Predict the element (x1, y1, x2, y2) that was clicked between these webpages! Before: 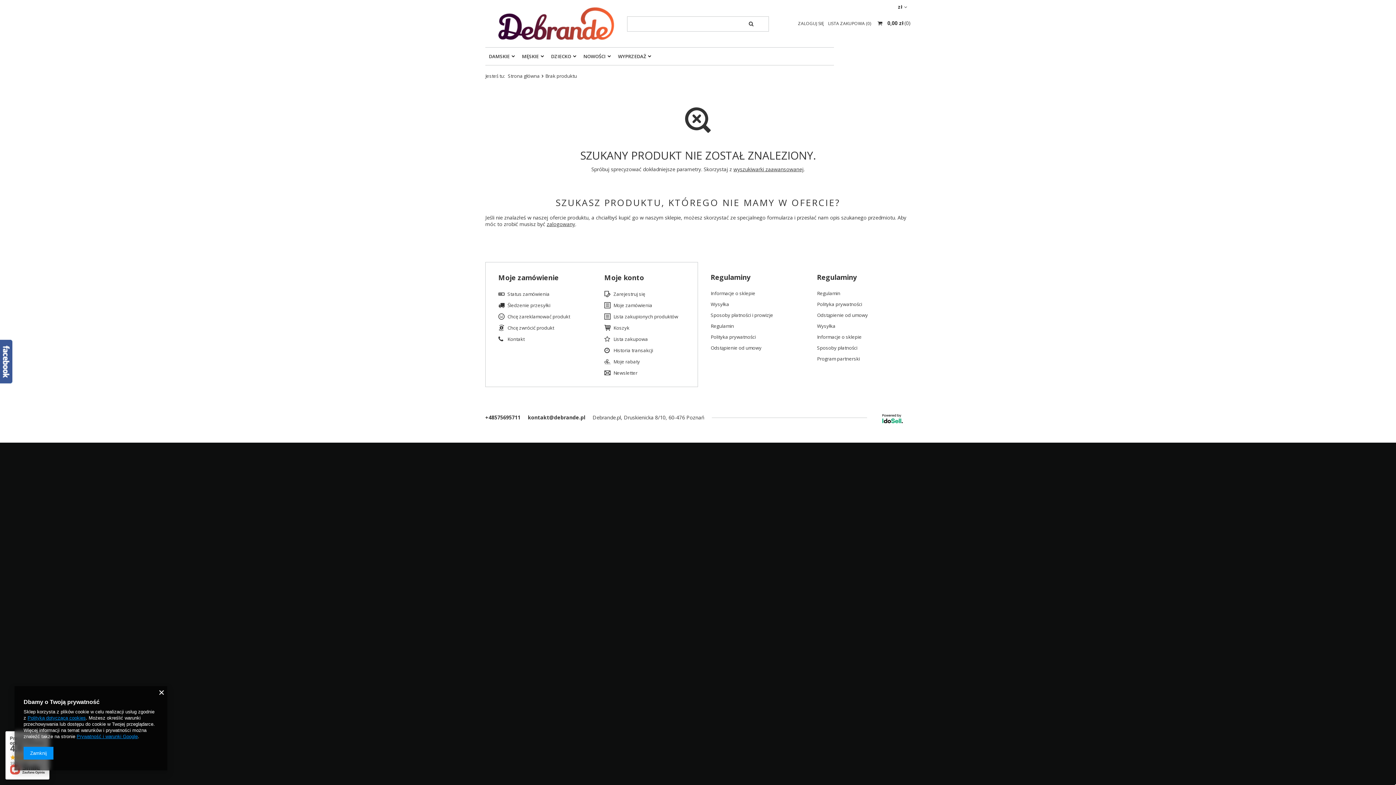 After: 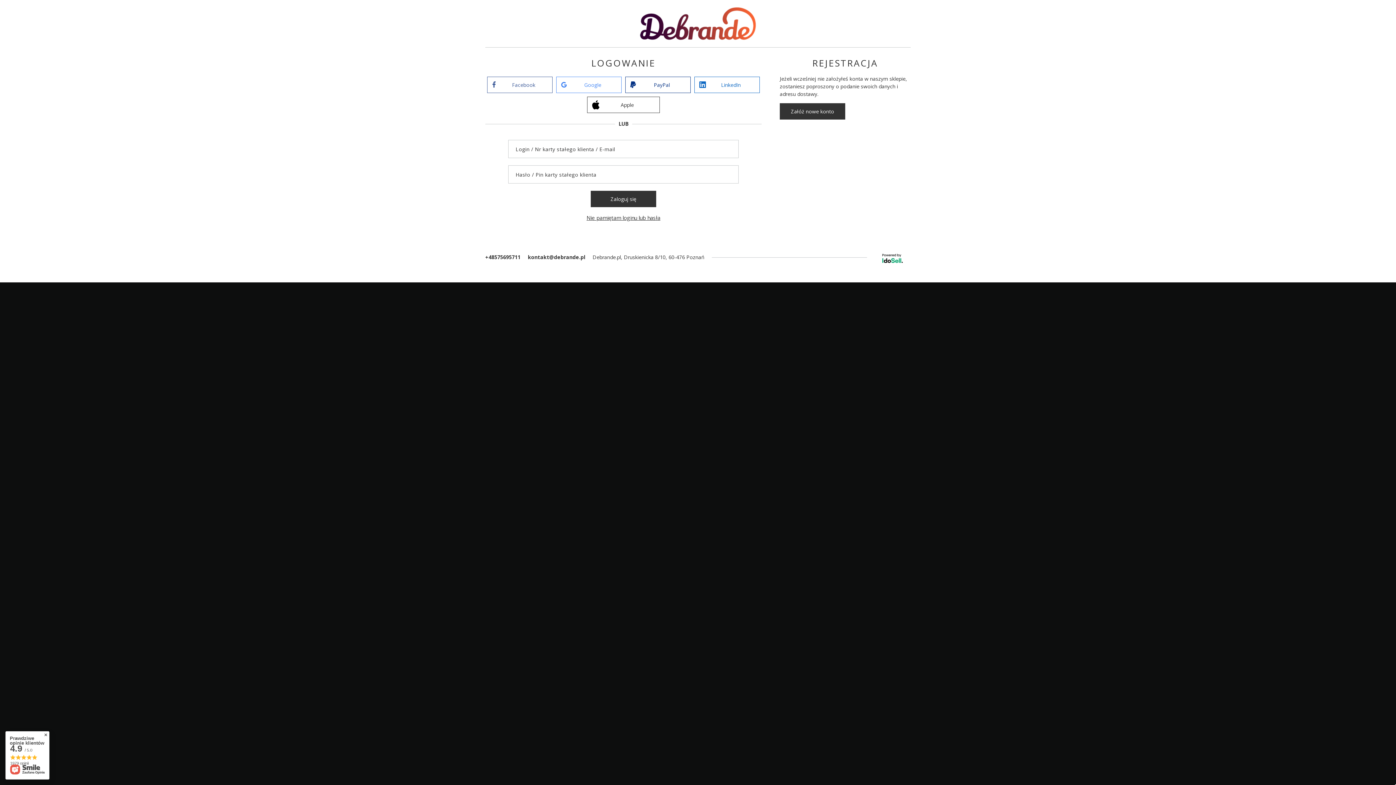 Action: label: ZALOGUJ SIĘ  bbox: (798, 20, 825, 26)